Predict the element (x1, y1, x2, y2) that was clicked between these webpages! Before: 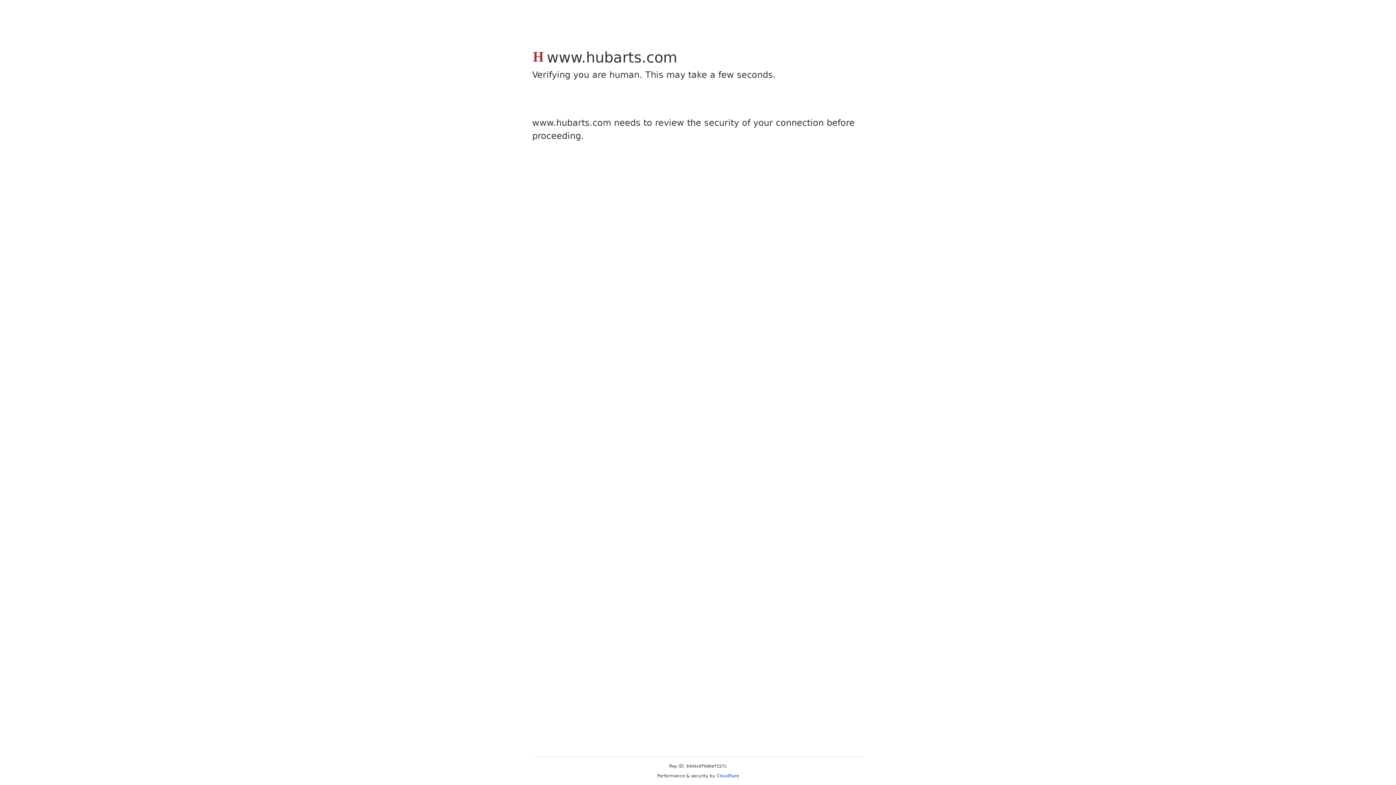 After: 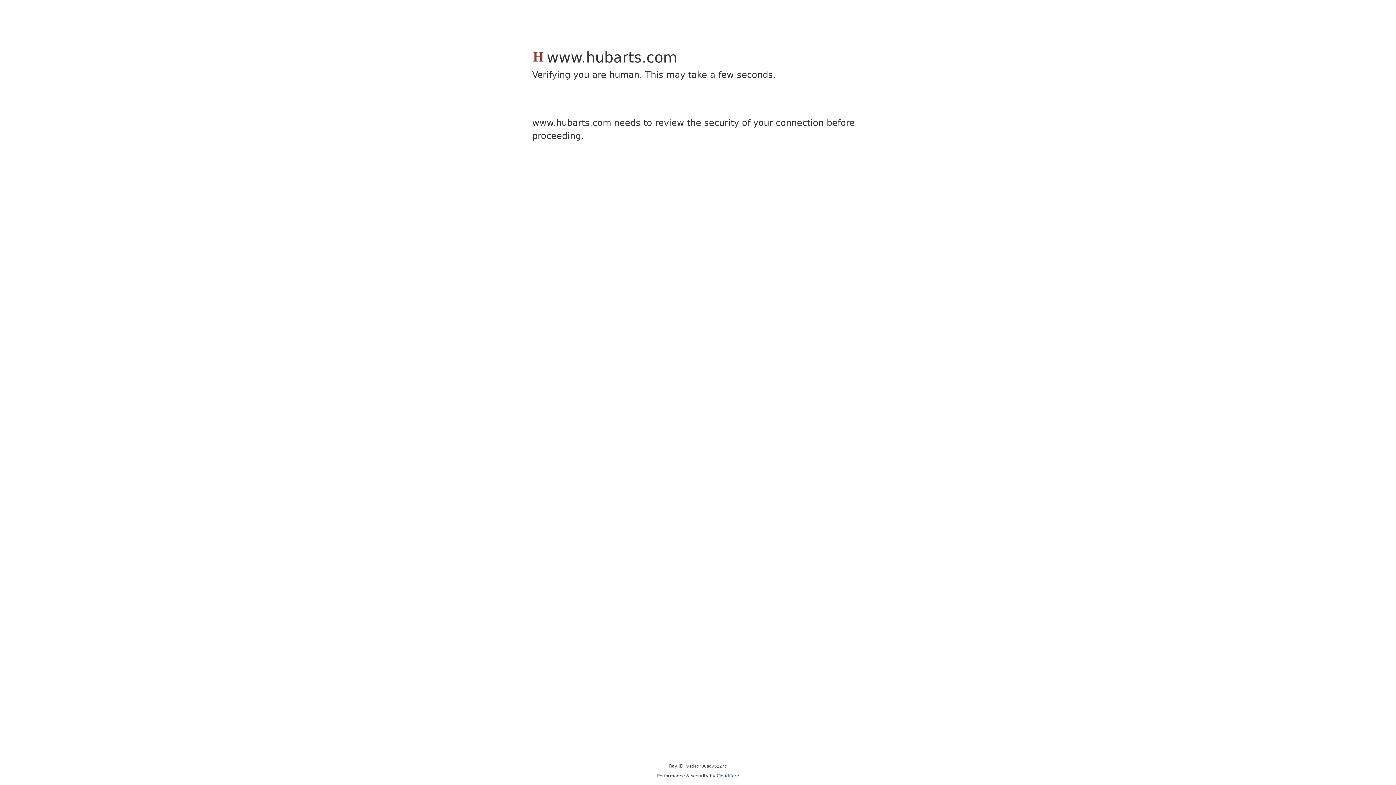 Action: label: Cloudflare bbox: (716, 773, 739, 778)